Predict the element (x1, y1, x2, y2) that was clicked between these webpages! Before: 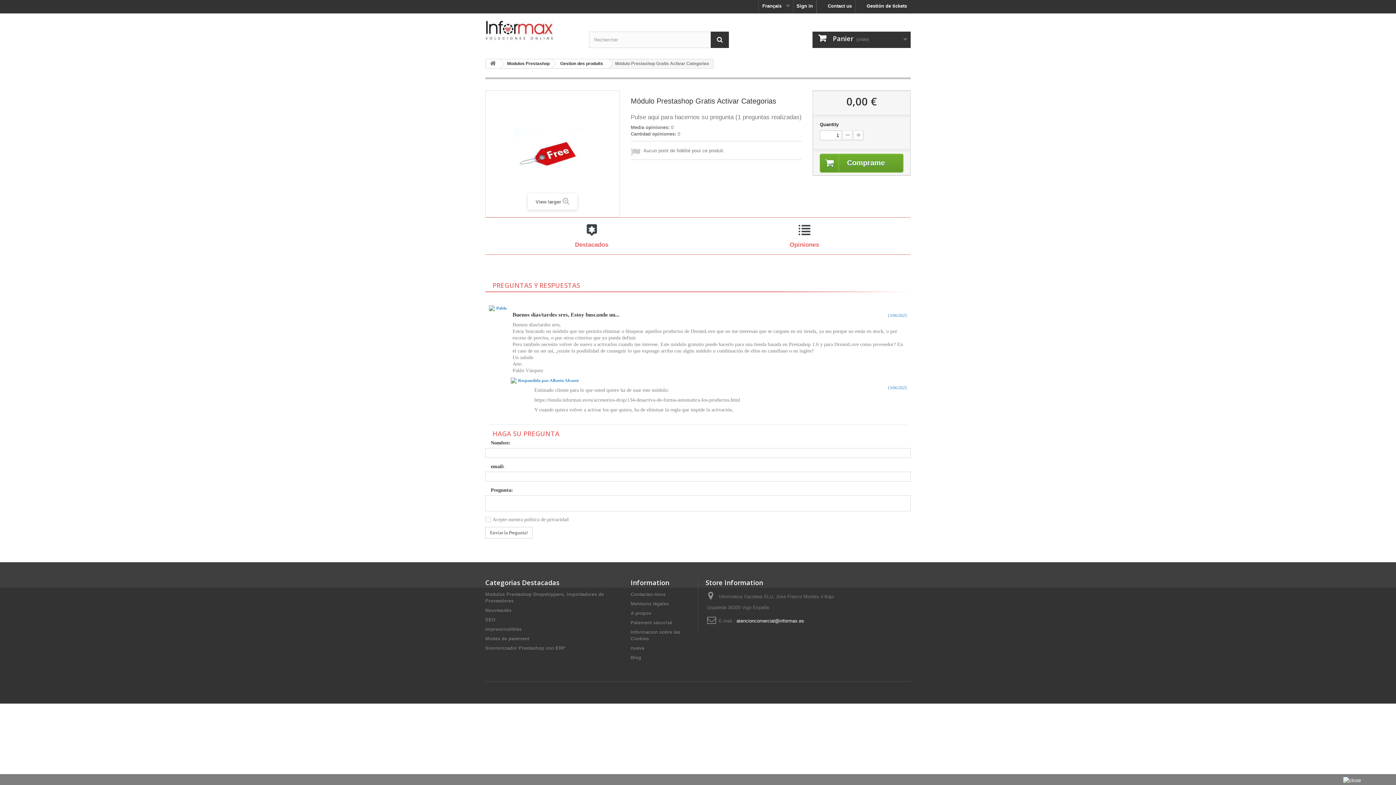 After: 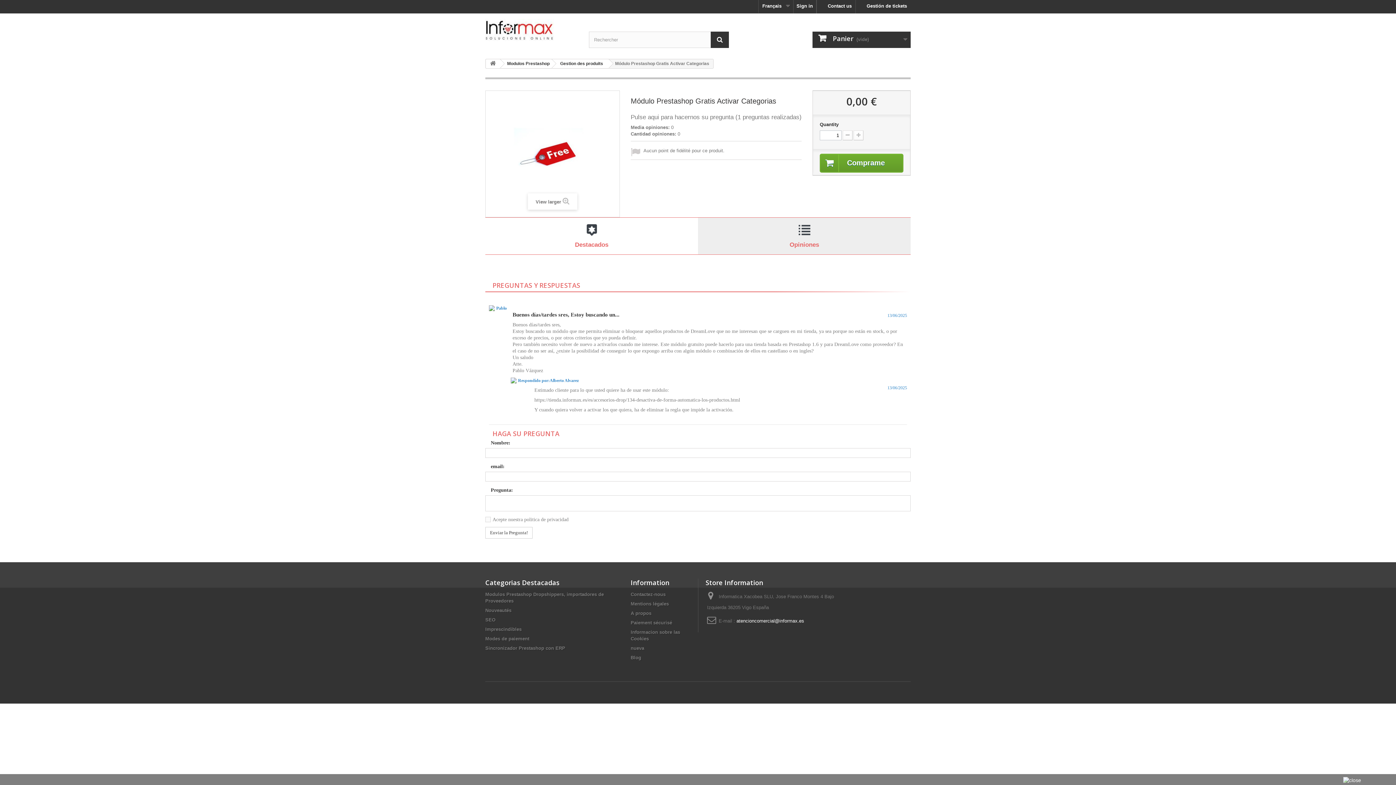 Action: bbox: (703, 217, 905, 248) label: Opiniones